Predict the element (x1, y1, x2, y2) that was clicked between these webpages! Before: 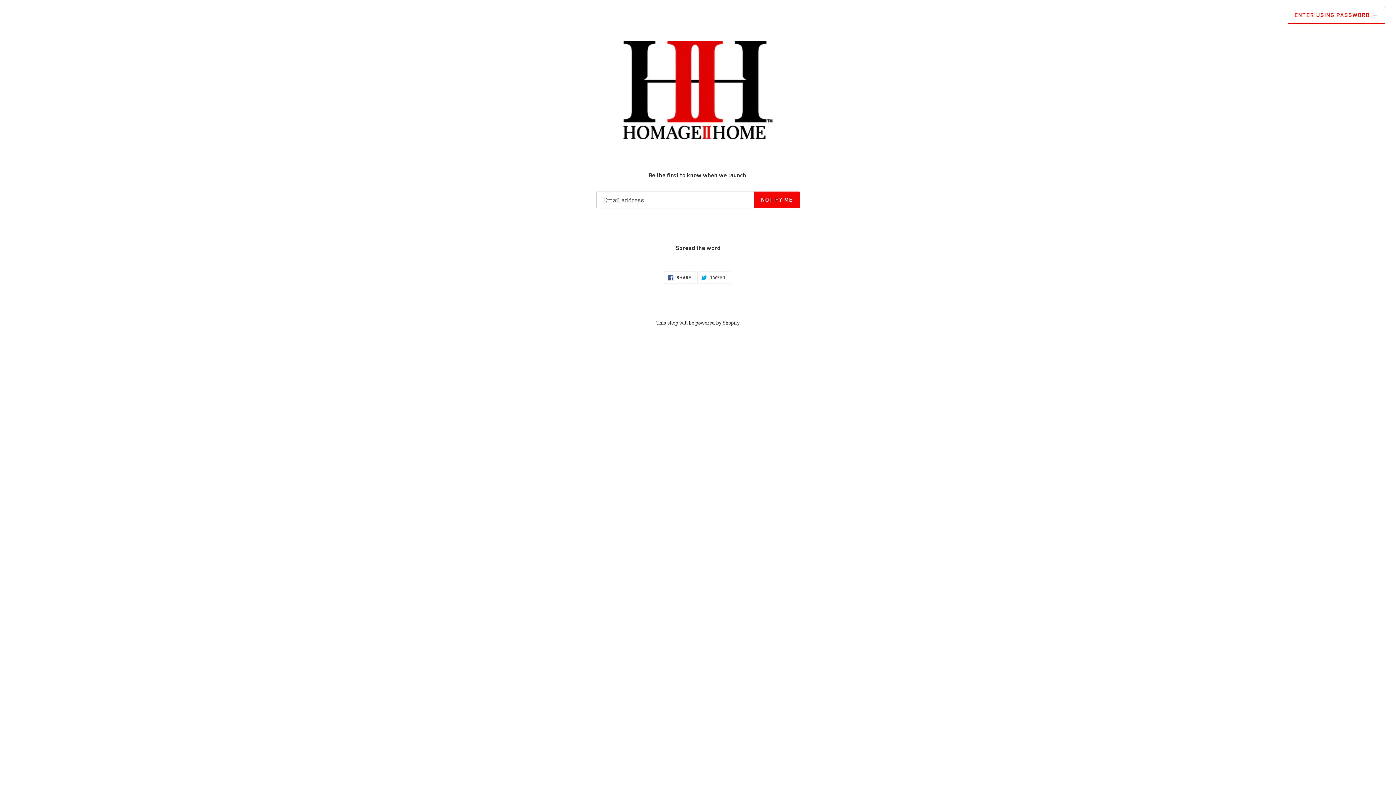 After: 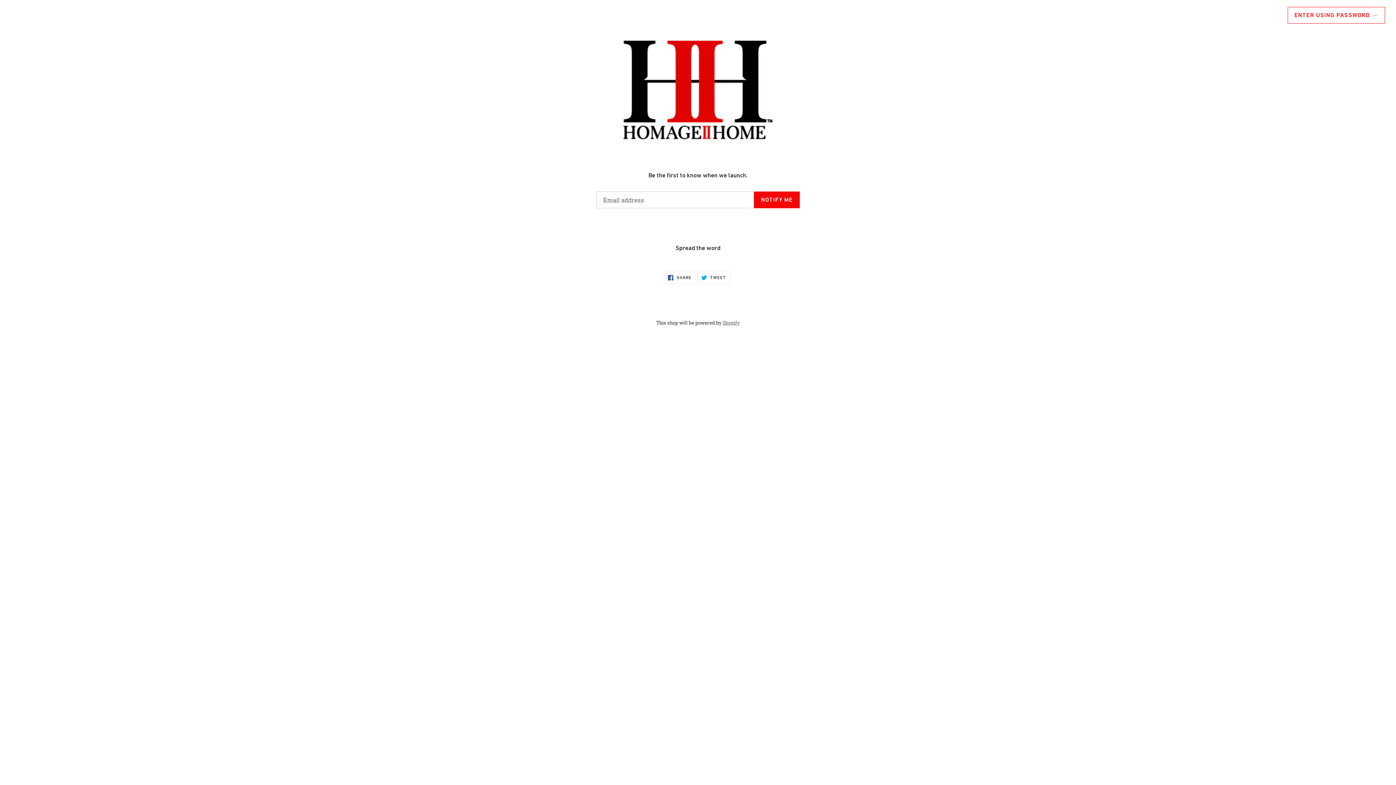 Action: label: Shopify bbox: (722, 319, 739, 325)